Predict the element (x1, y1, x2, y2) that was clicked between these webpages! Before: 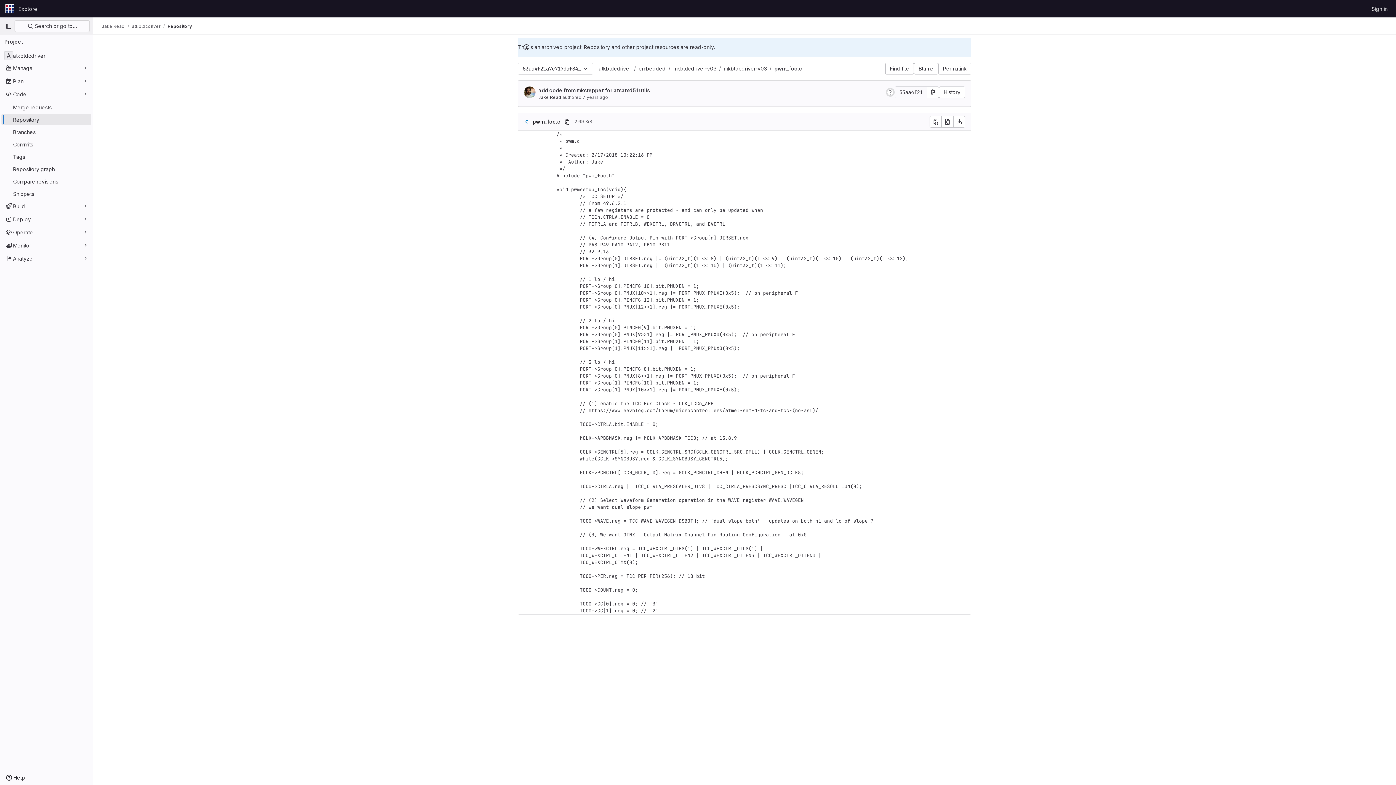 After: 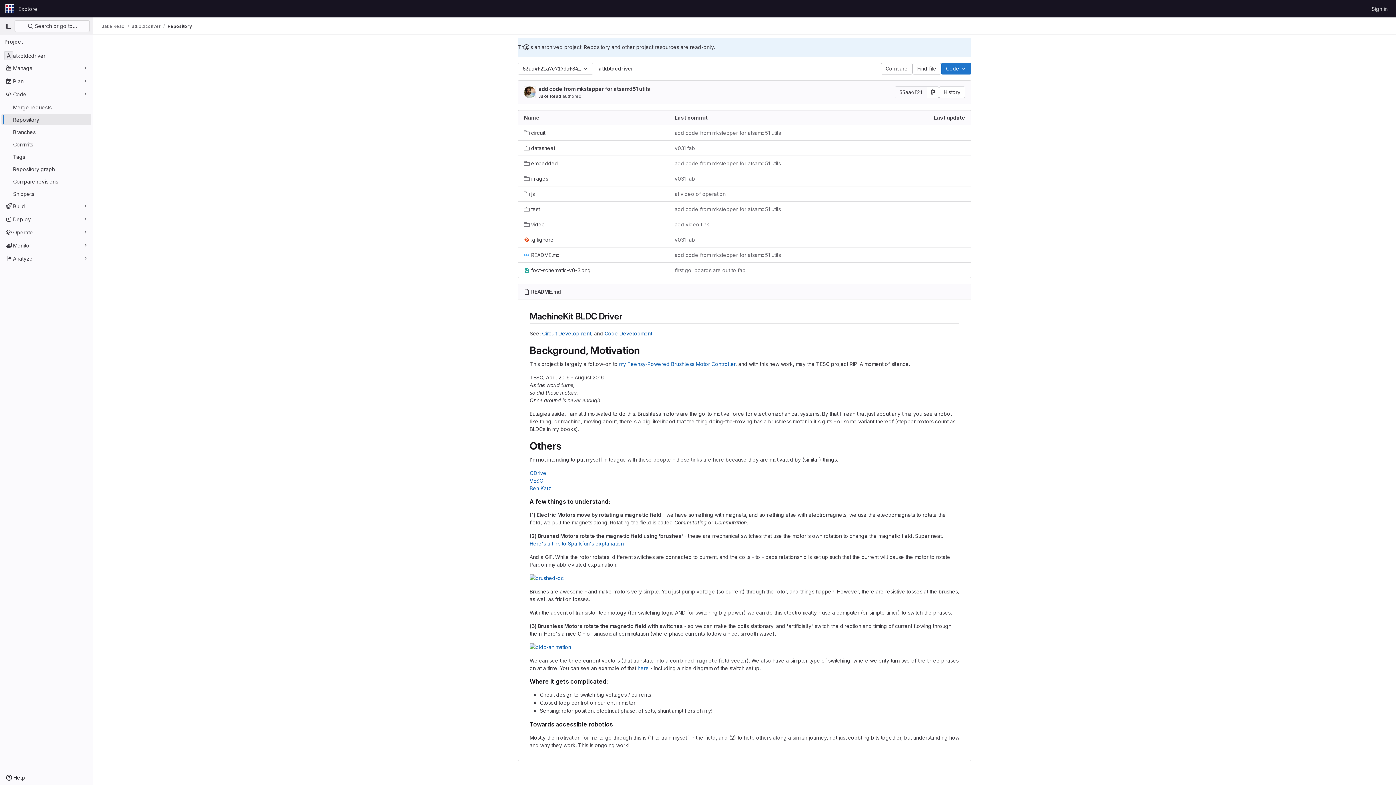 Action: label: Repository bbox: (1, 113, 91, 125)